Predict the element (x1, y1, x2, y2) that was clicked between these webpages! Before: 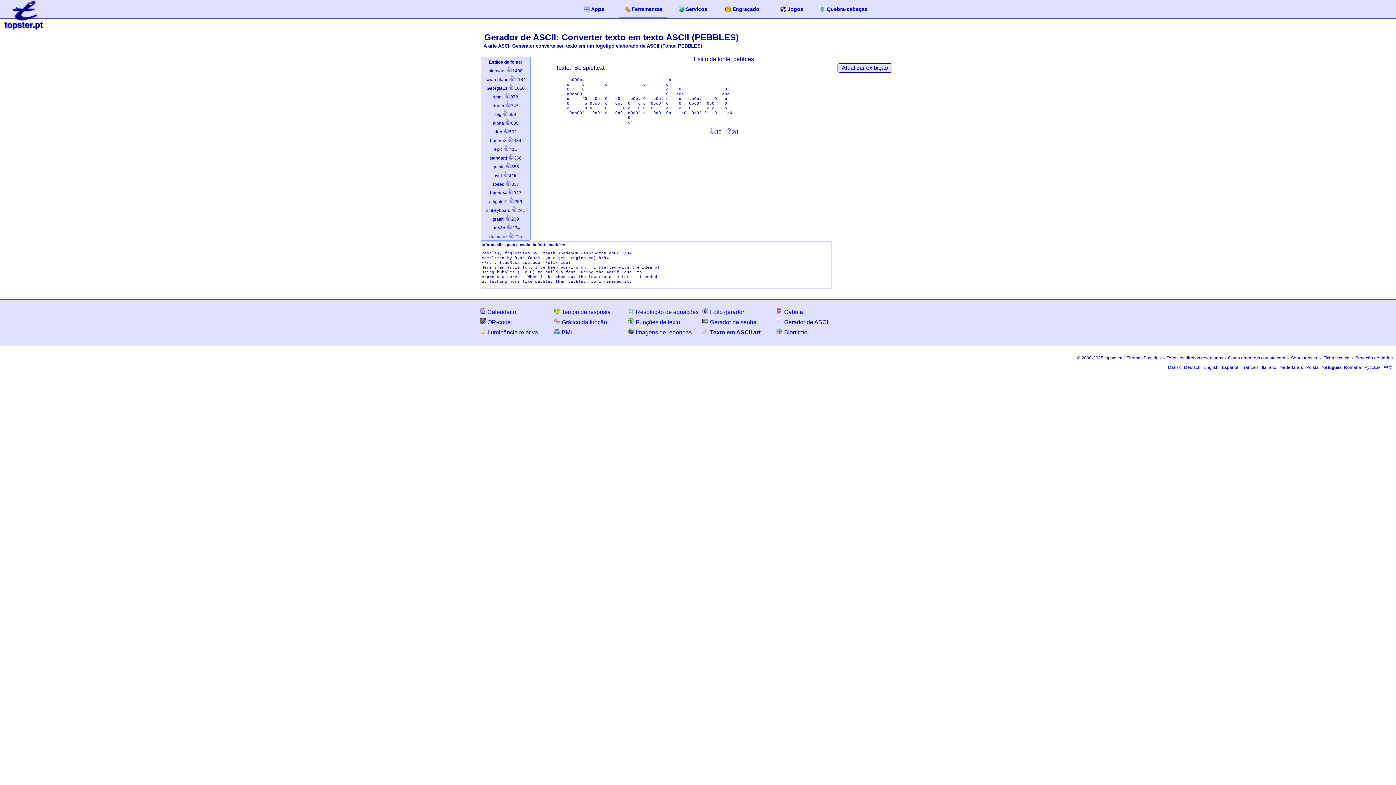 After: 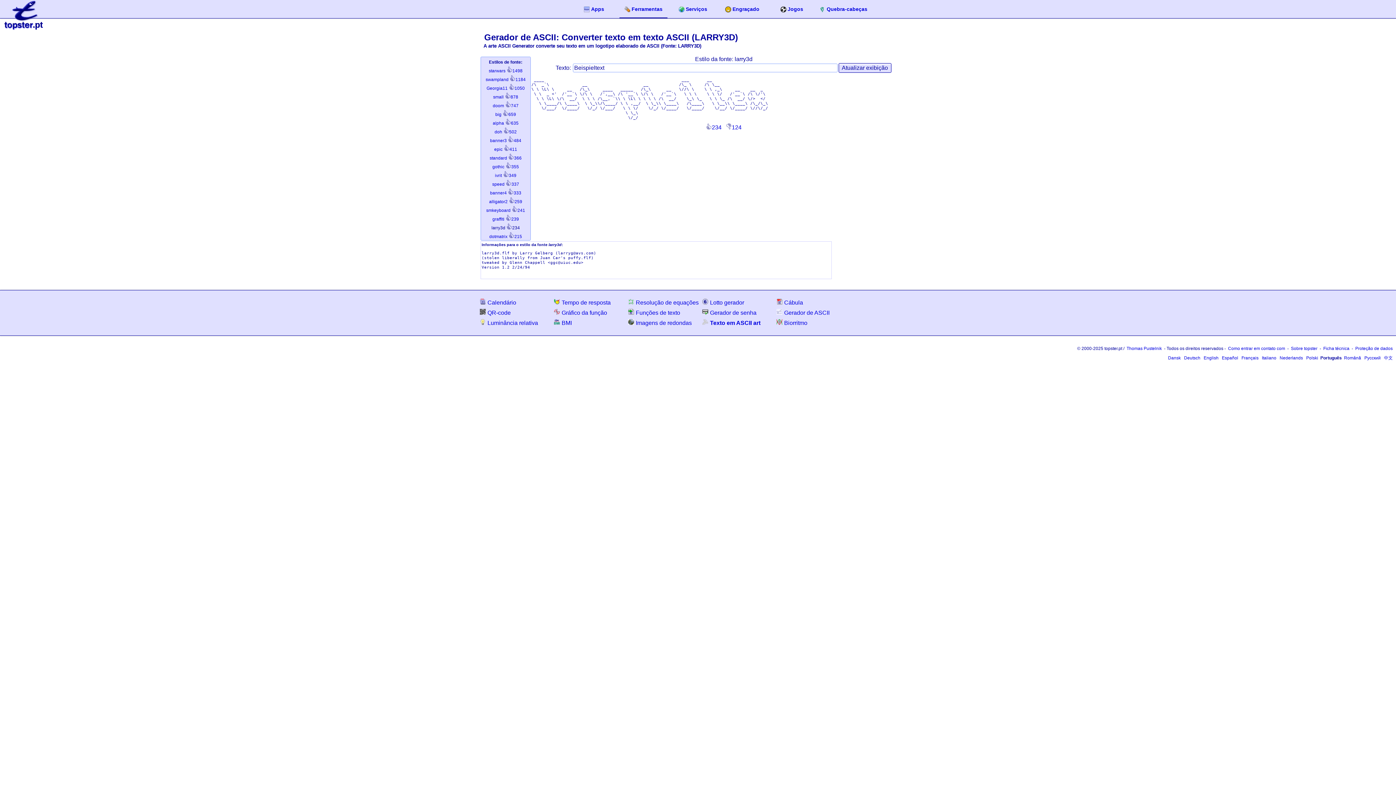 Action: bbox: (491, 225, 520, 230) label: larry3d 234